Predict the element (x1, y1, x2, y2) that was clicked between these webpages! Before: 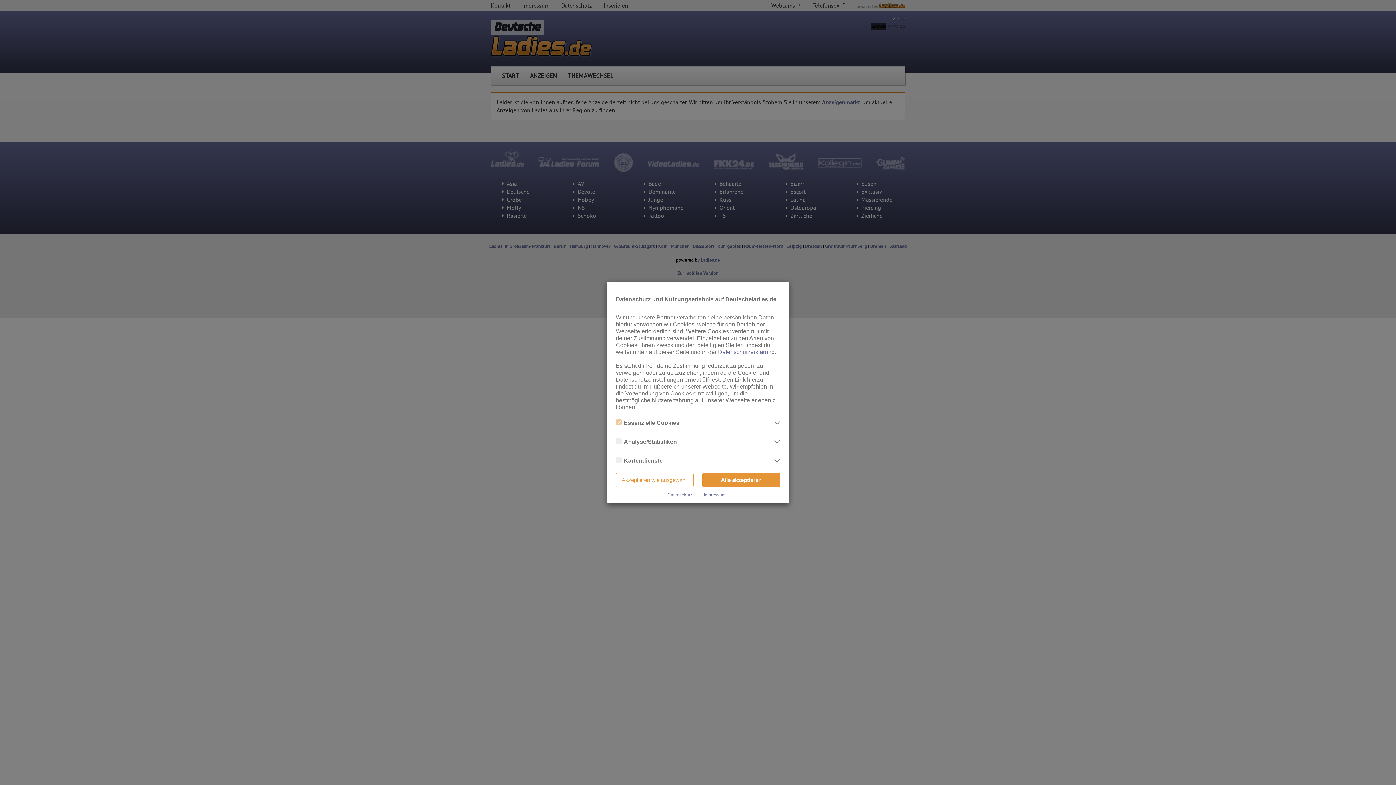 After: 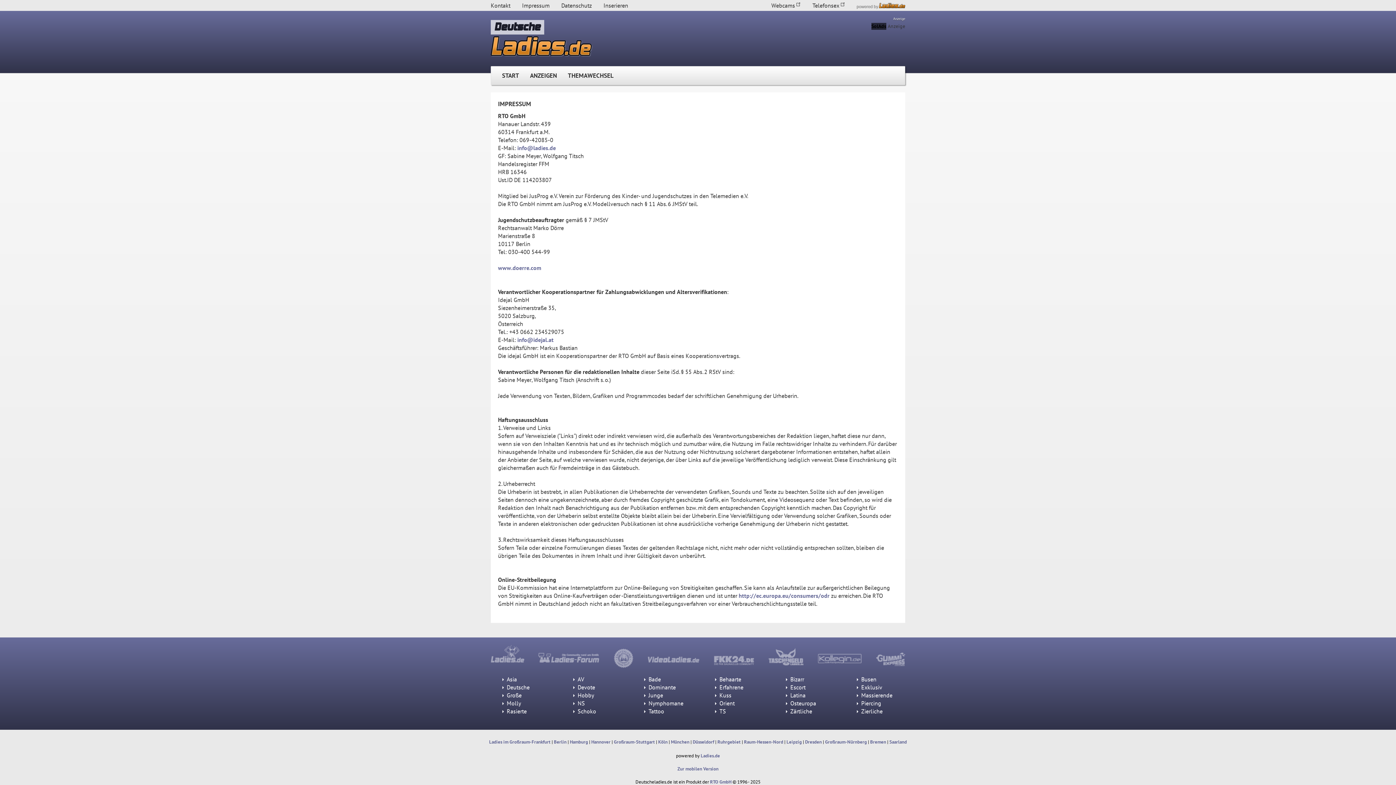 Action: label: Impressum bbox: (704, 492, 725, 497)